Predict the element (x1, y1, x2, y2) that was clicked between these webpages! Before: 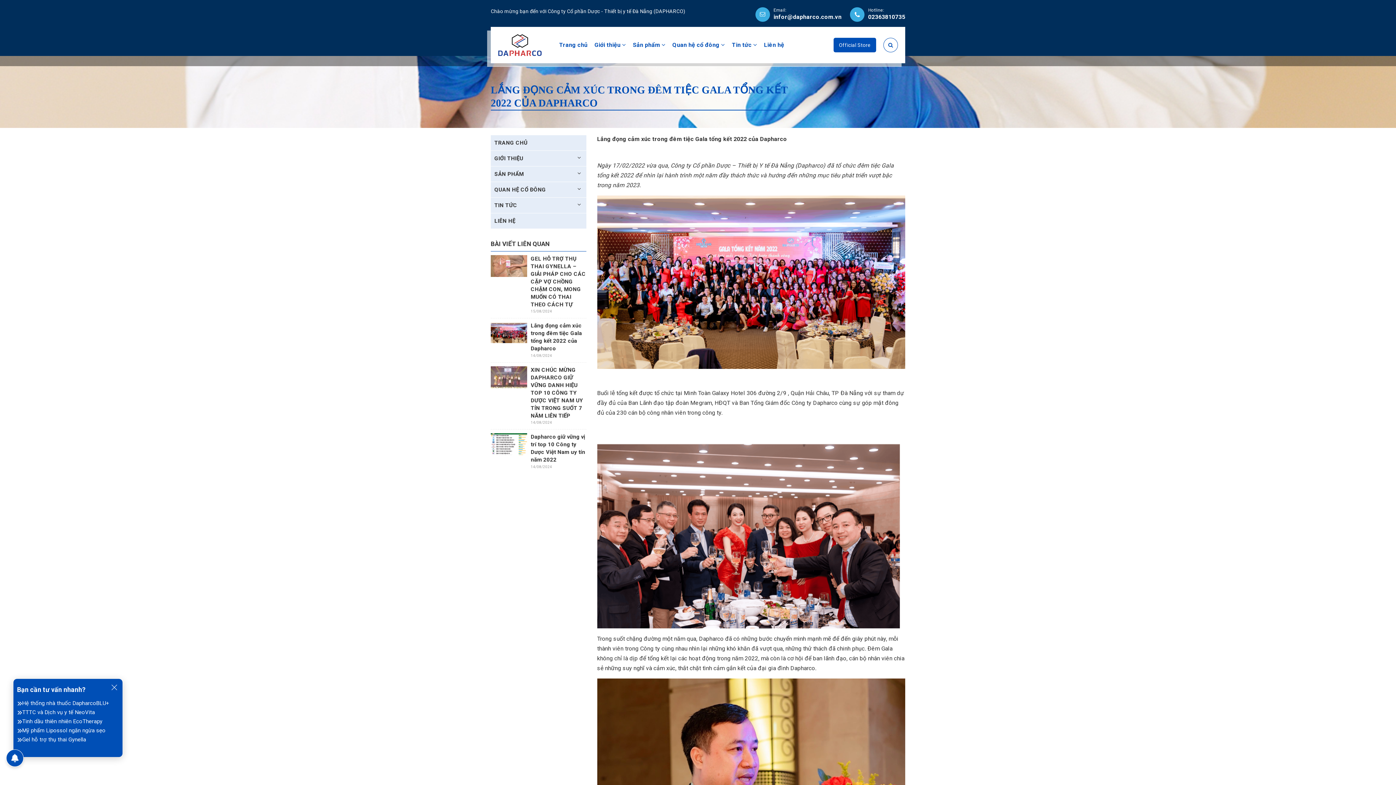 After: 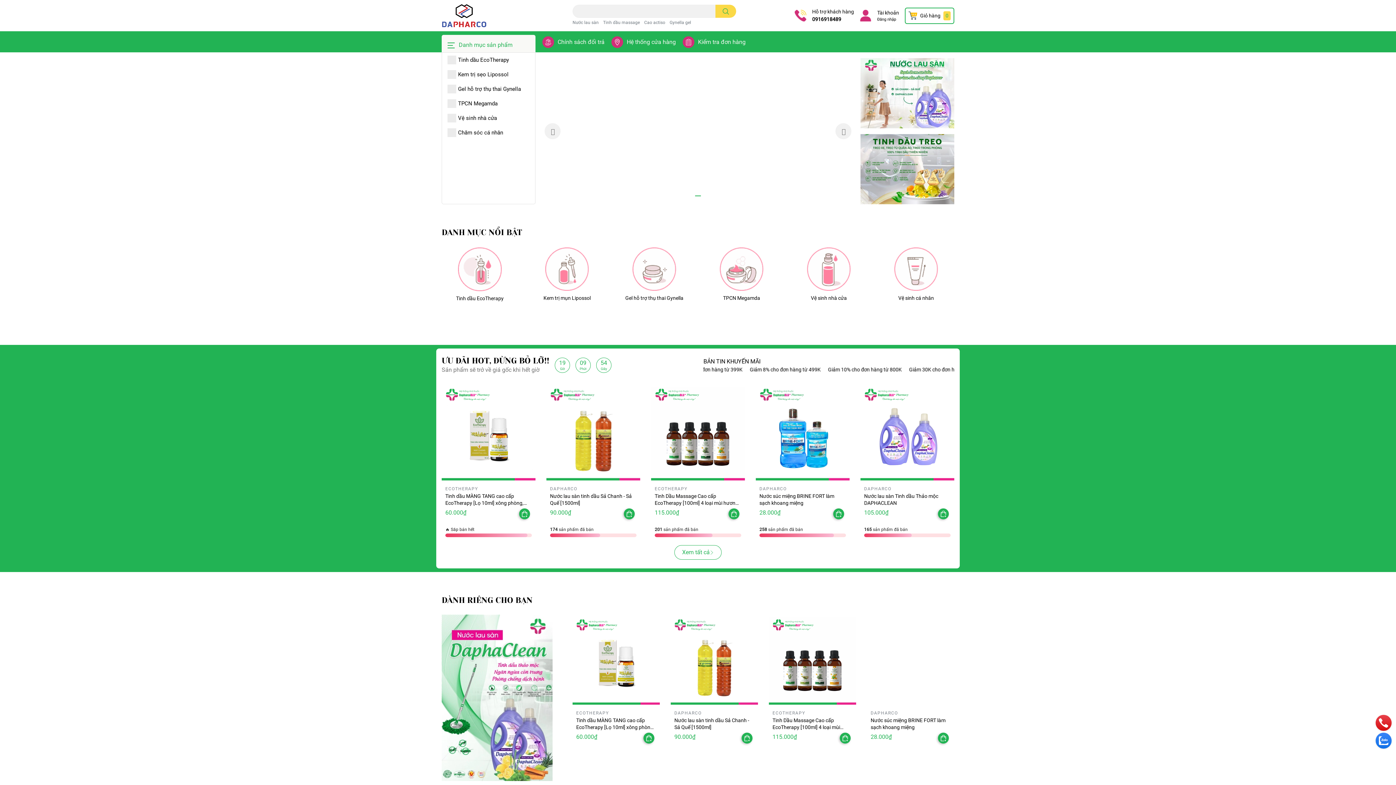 Action: bbox: (833, 37, 876, 52) label: Official Store